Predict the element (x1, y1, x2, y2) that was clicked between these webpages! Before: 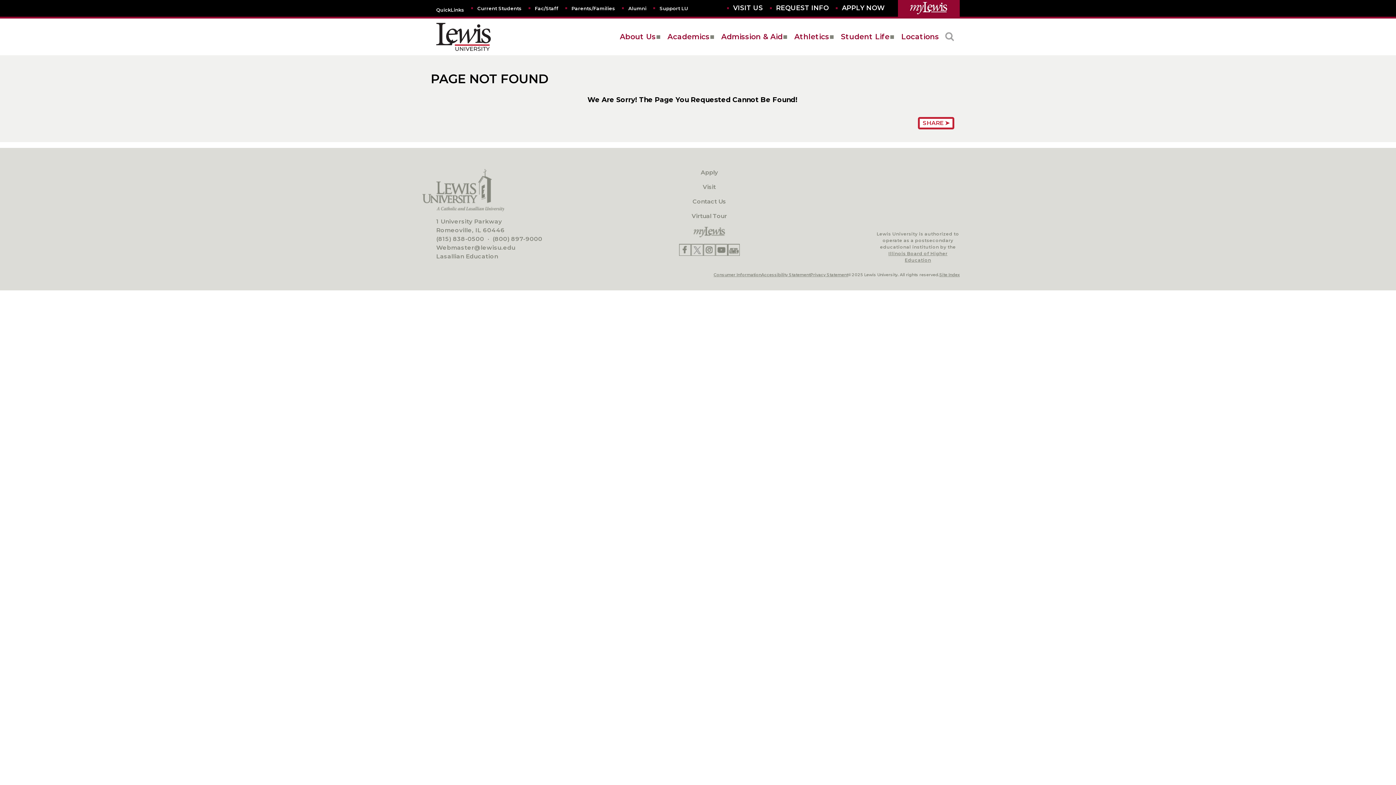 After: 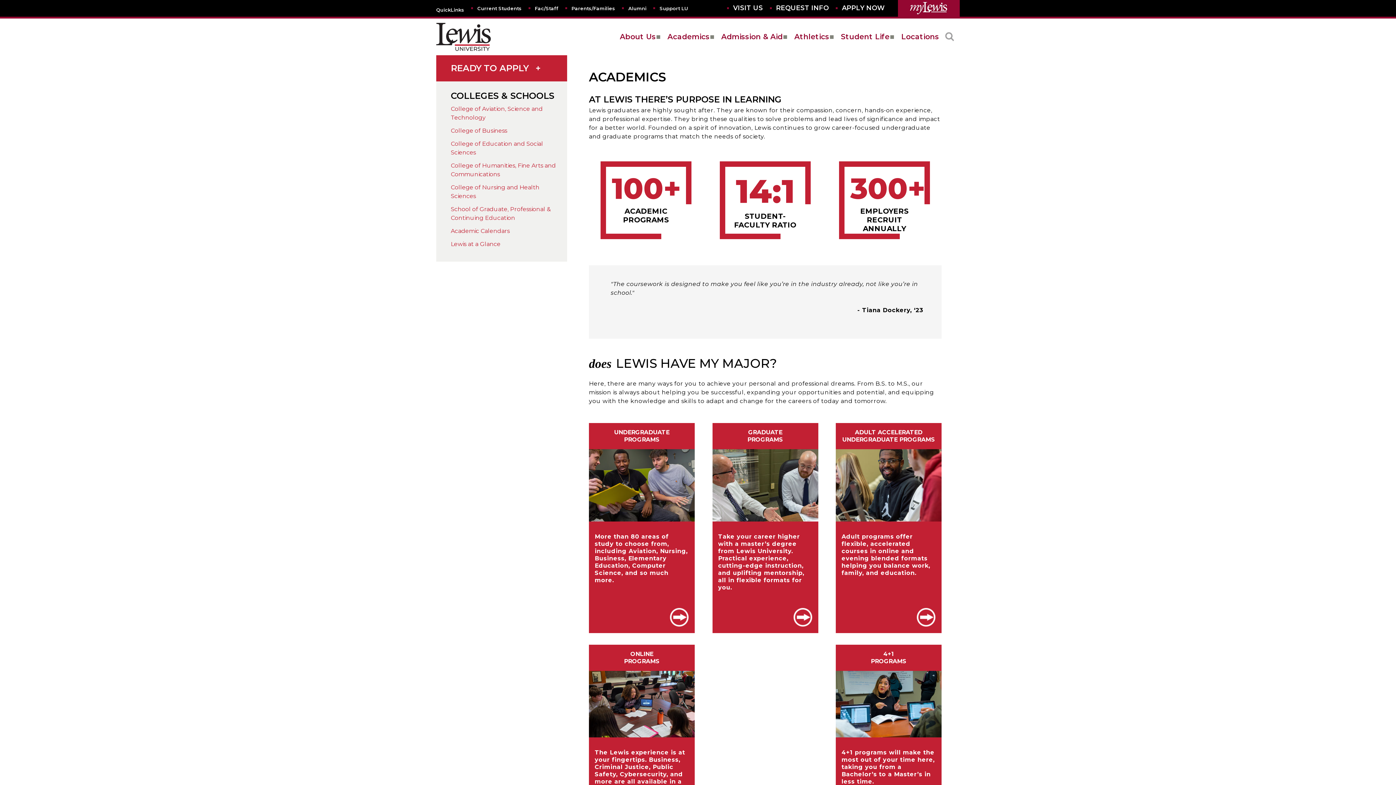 Action: label: Academics bbox: (667, 32, 709, 40)